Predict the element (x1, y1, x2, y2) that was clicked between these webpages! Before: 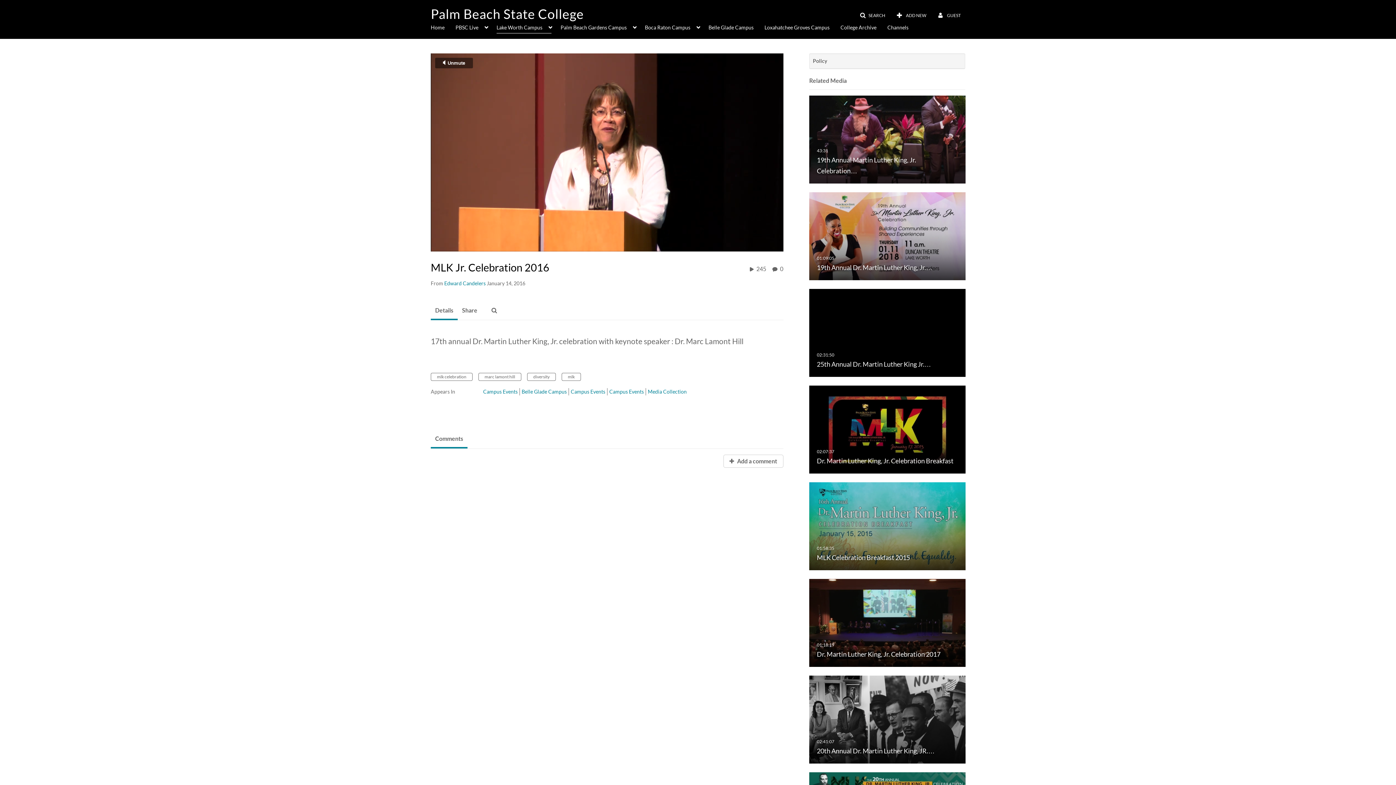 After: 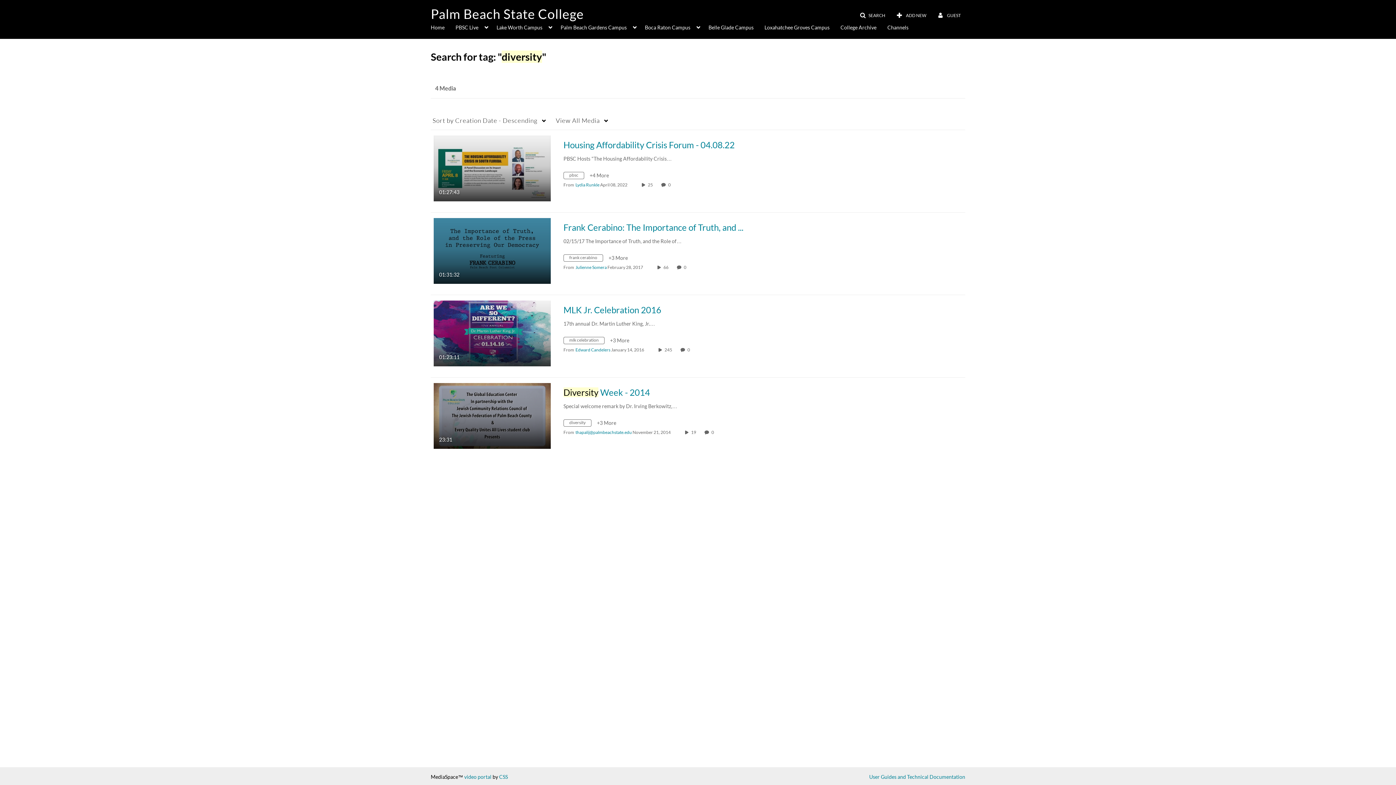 Action: bbox: (527, 373, 556, 381) label: diversity